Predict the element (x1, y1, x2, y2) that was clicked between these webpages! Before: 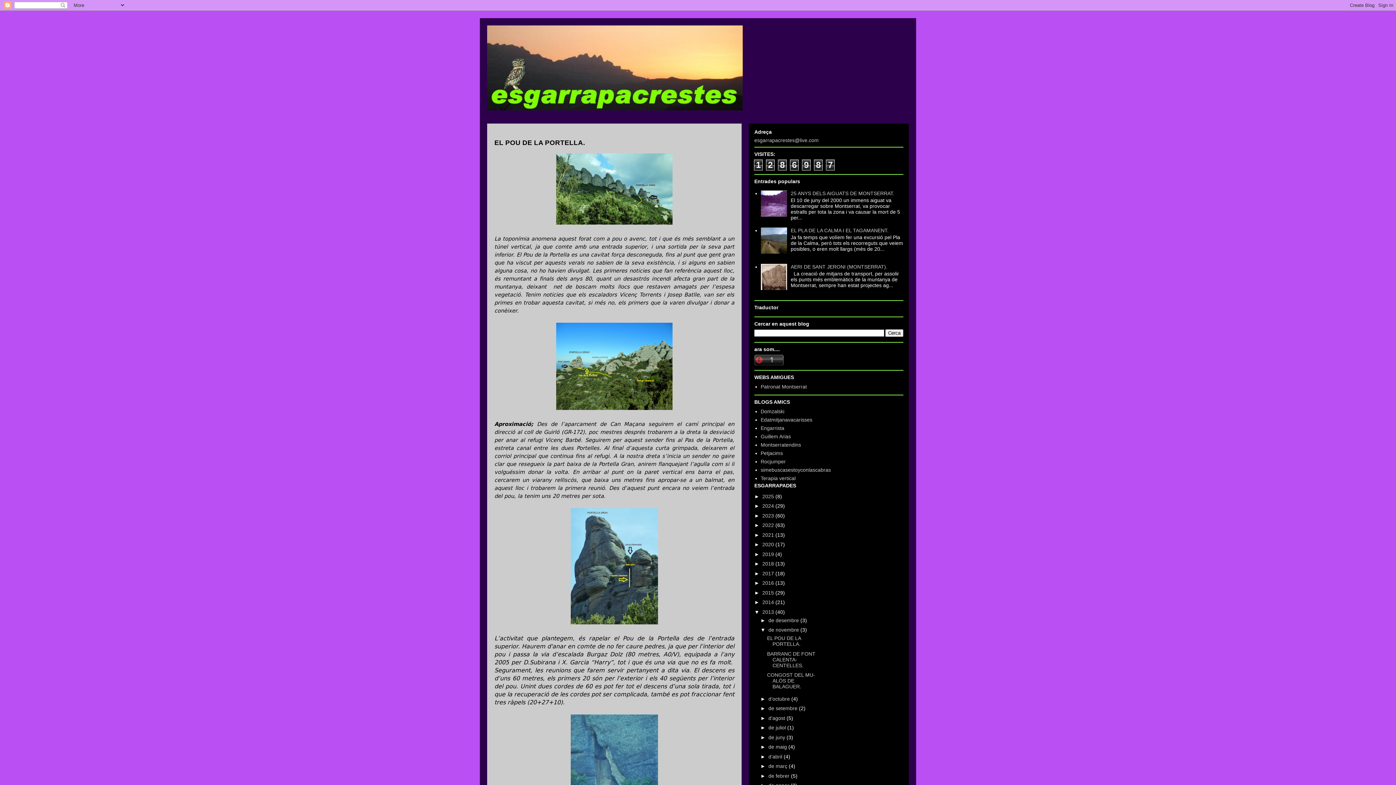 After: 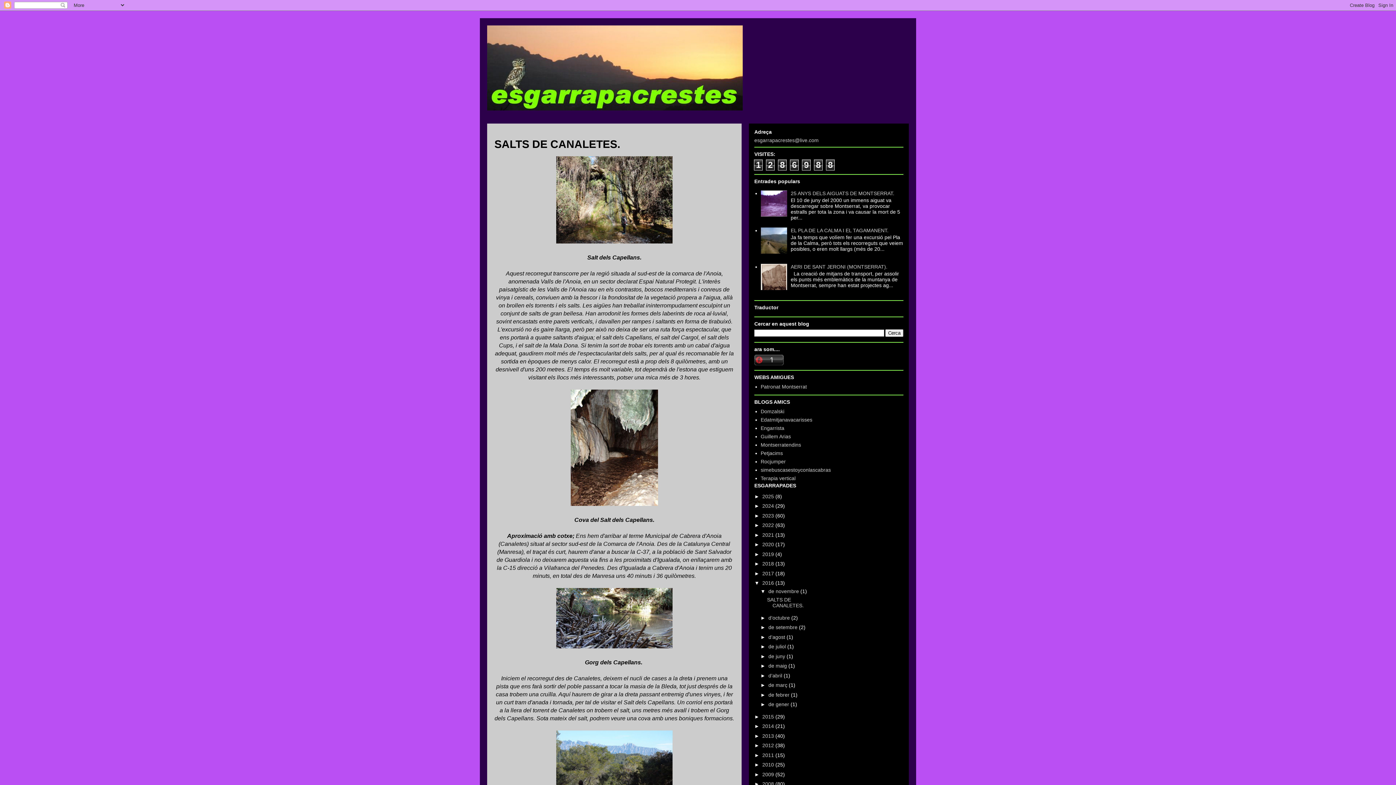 Action: bbox: (762, 580, 775, 586) label: 2016 